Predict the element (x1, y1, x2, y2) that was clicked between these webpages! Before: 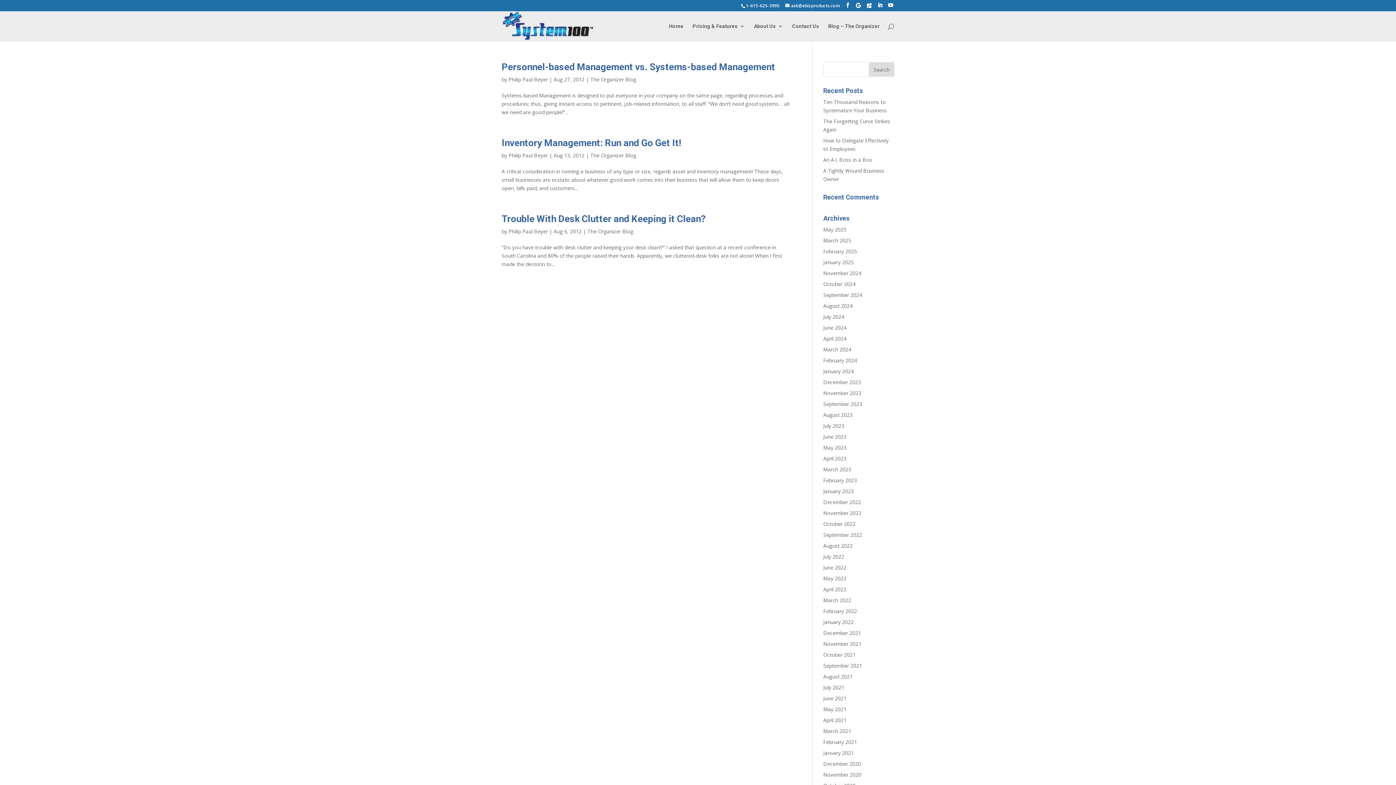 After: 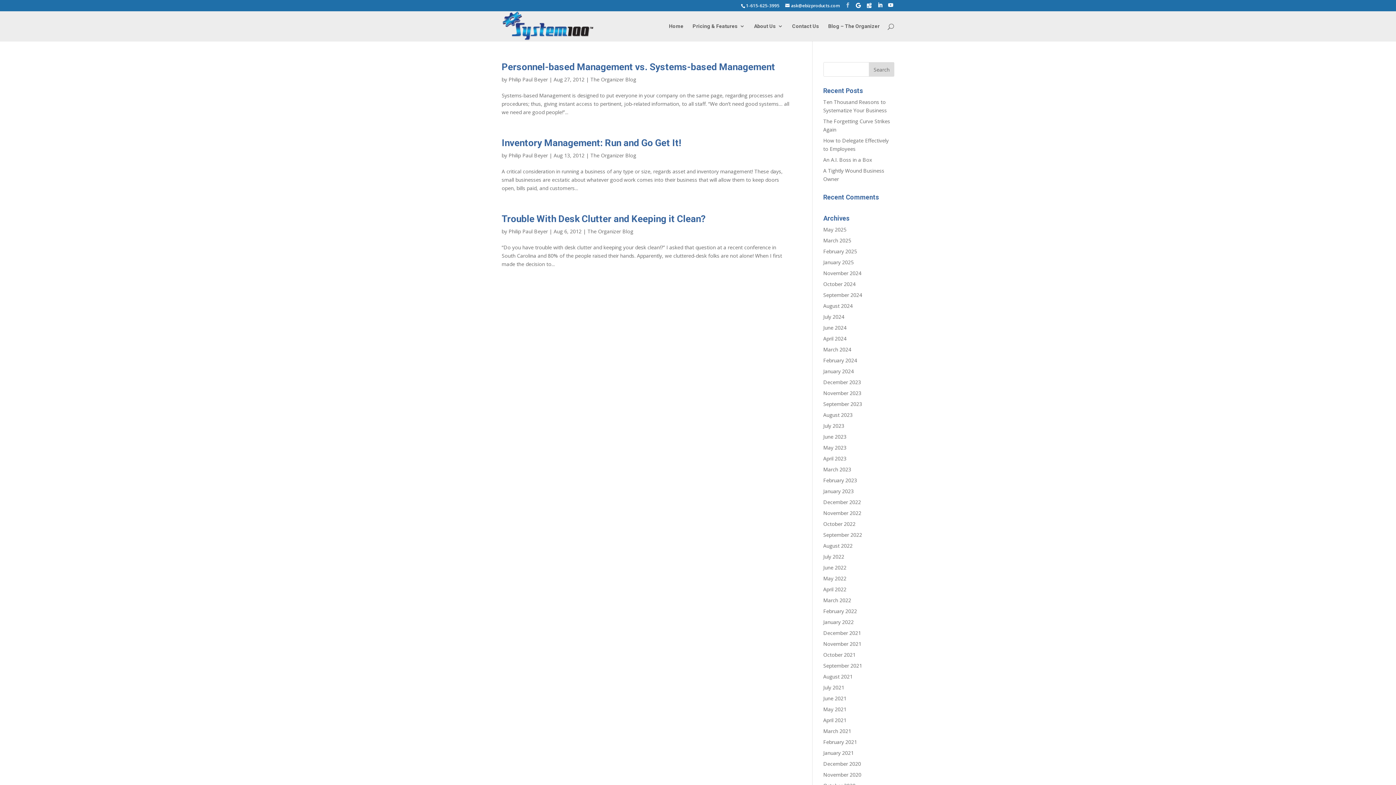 Action: bbox: (845, 2, 850, 8)